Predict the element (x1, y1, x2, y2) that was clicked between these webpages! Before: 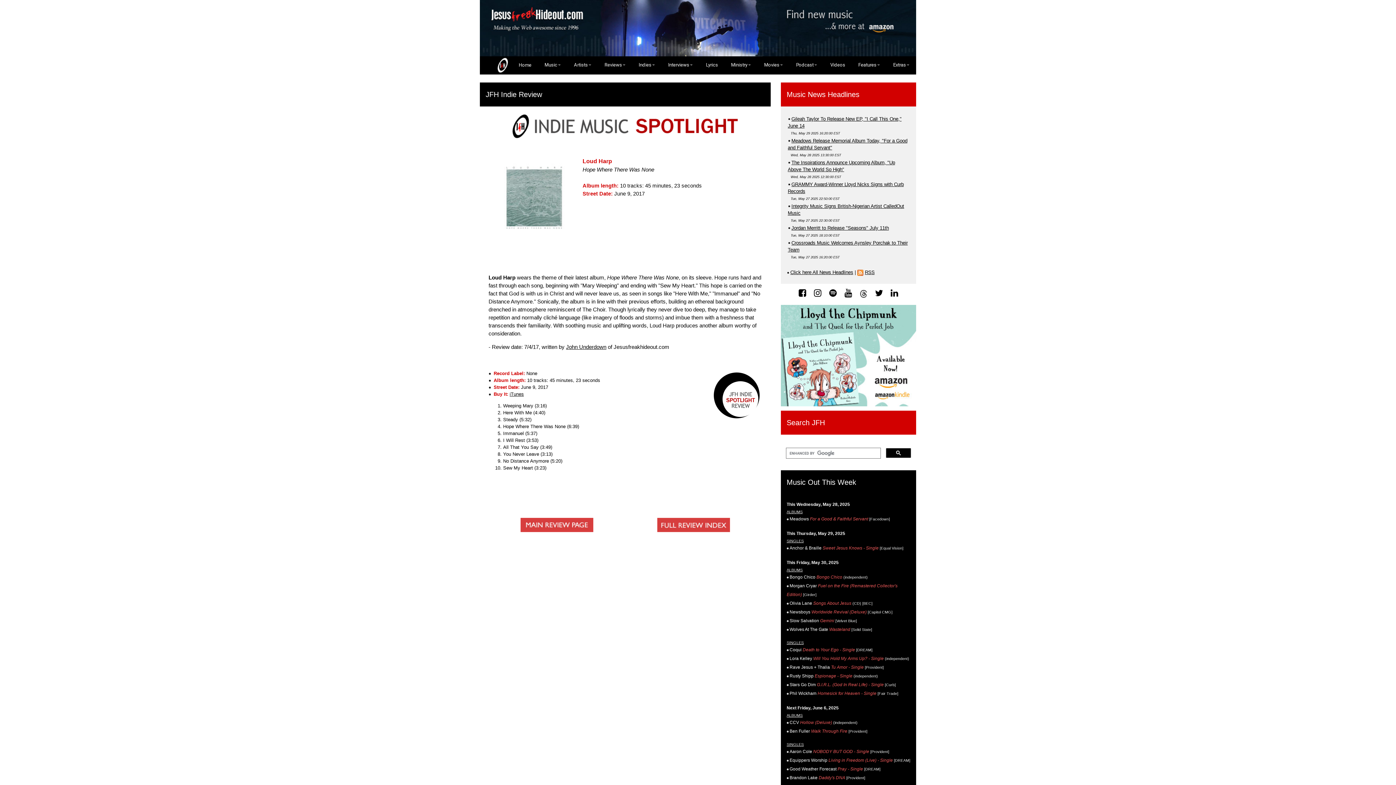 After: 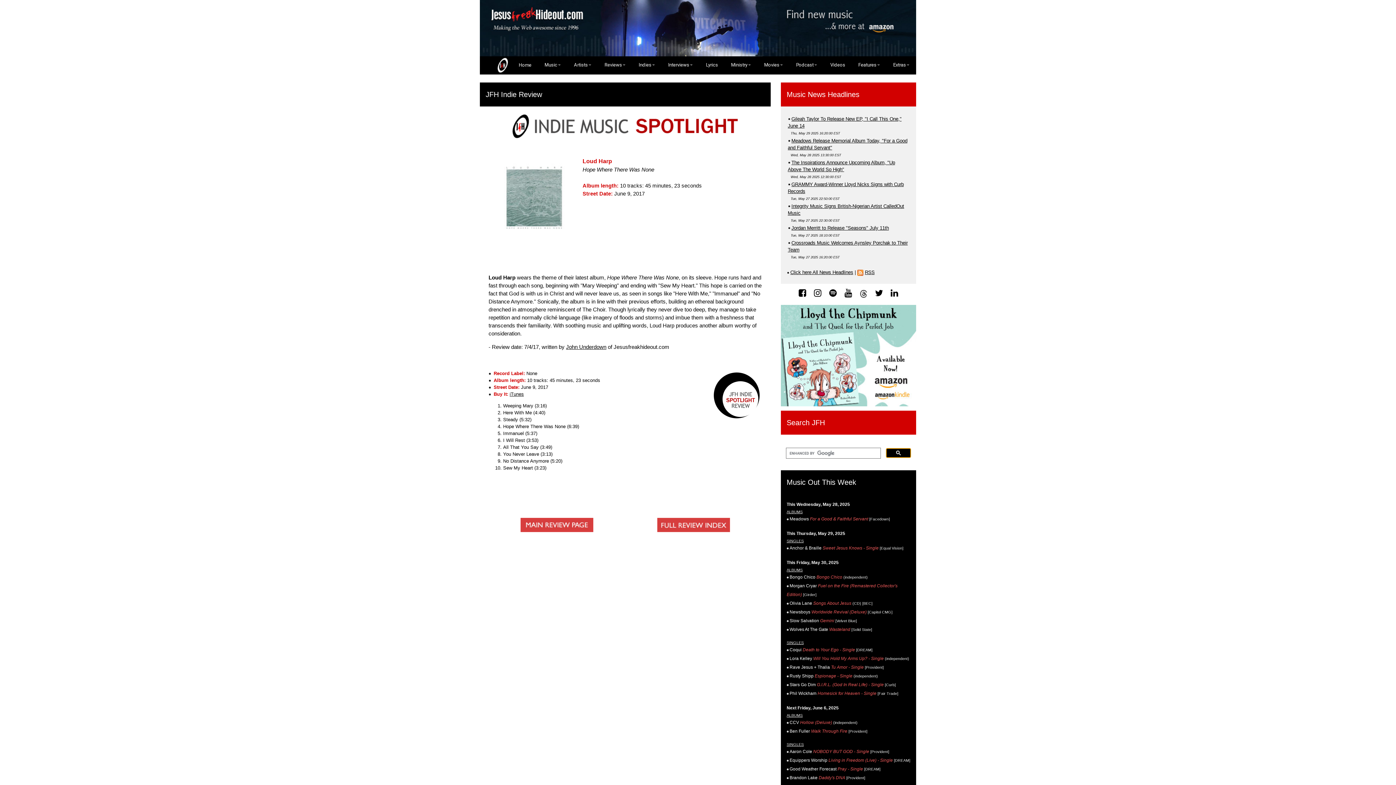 Action: bbox: (886, 448, 911, 458)